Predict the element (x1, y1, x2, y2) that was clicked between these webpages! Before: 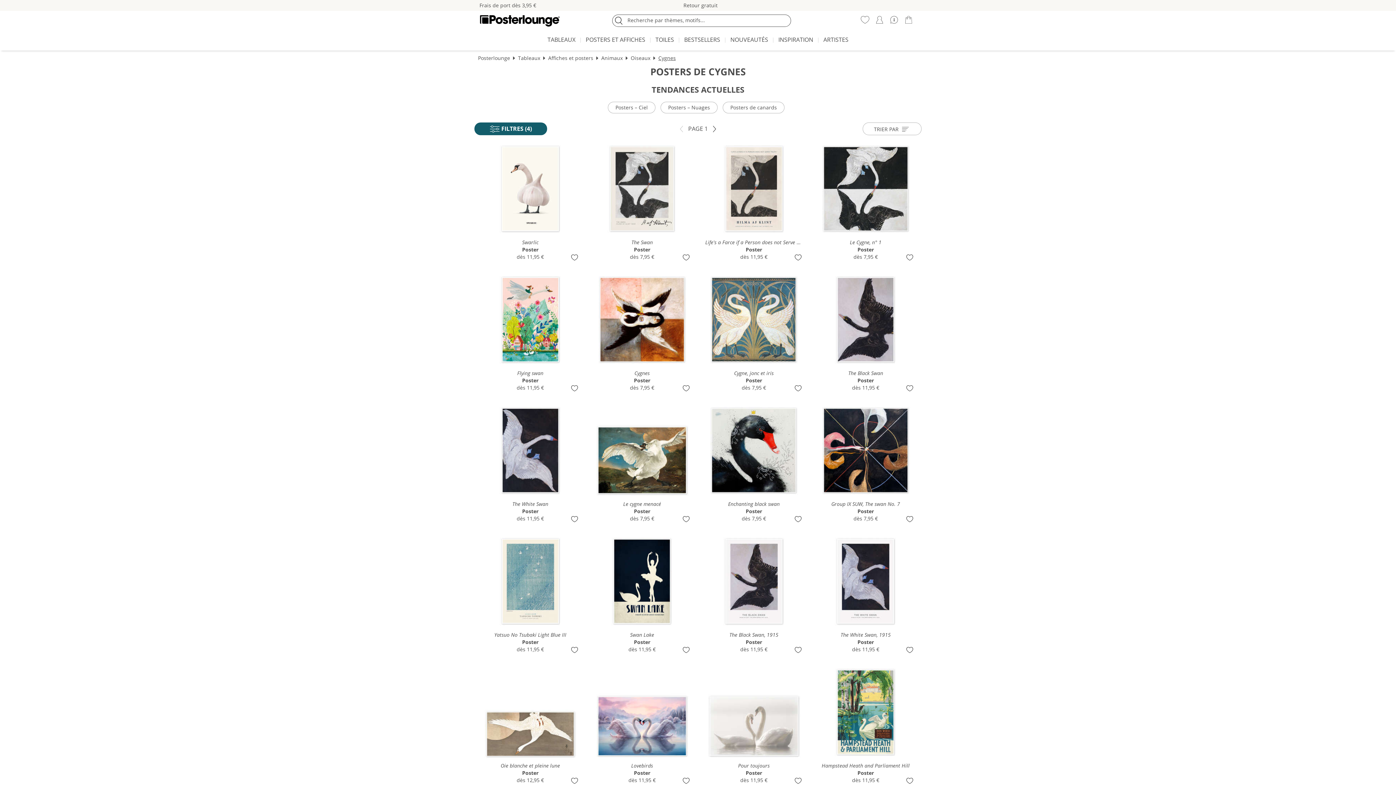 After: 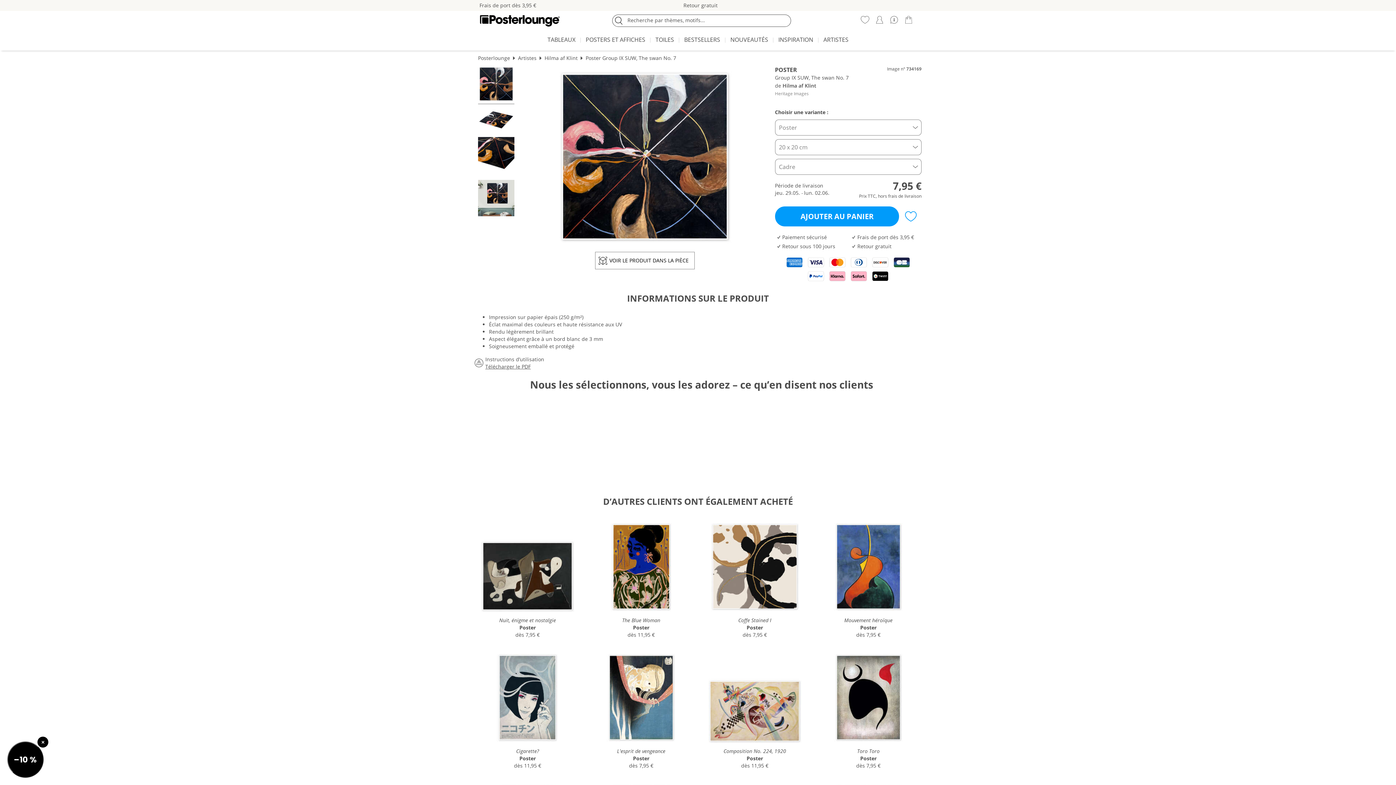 Action: label: Group IX SUW, The swan No. 7
Poster
dès 7,95 € bbox: (813, 400, 918, 524)